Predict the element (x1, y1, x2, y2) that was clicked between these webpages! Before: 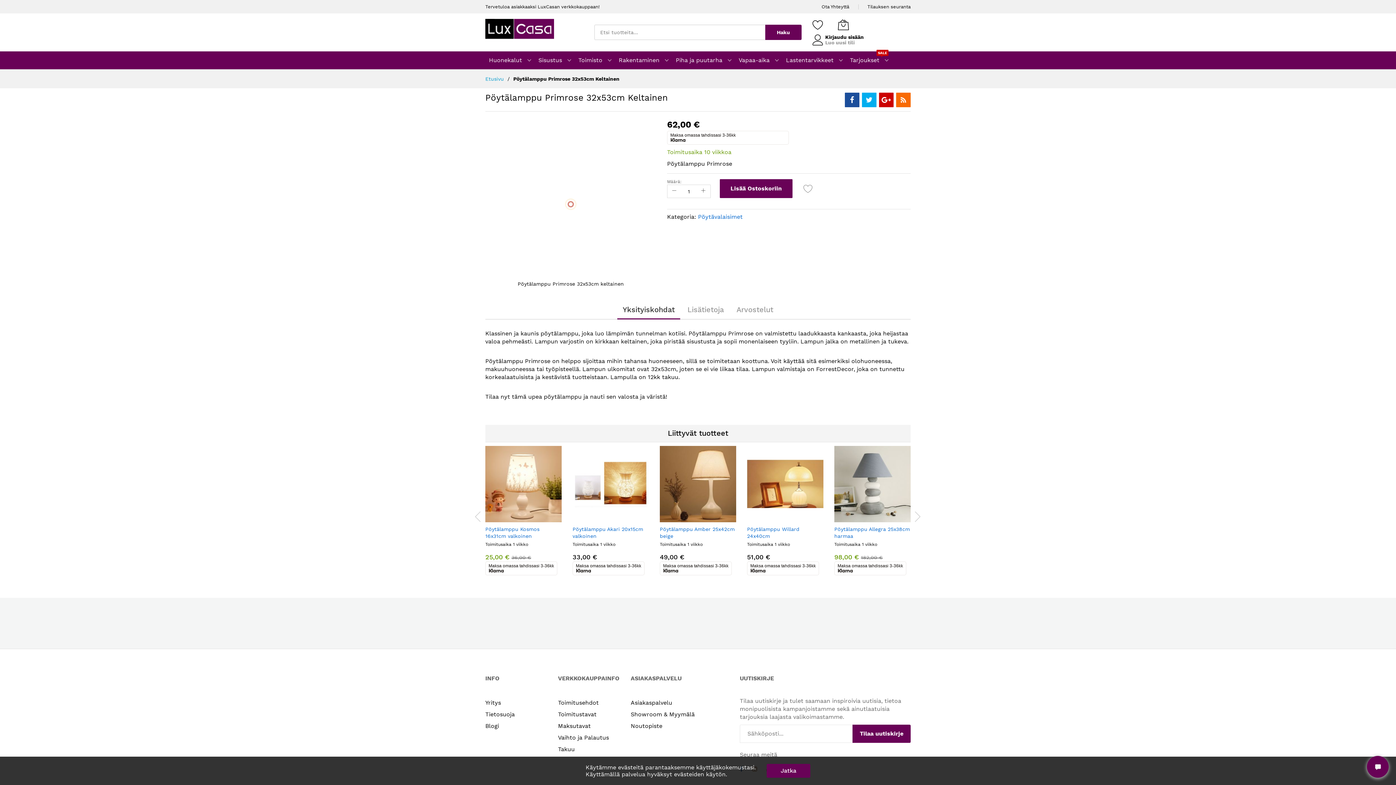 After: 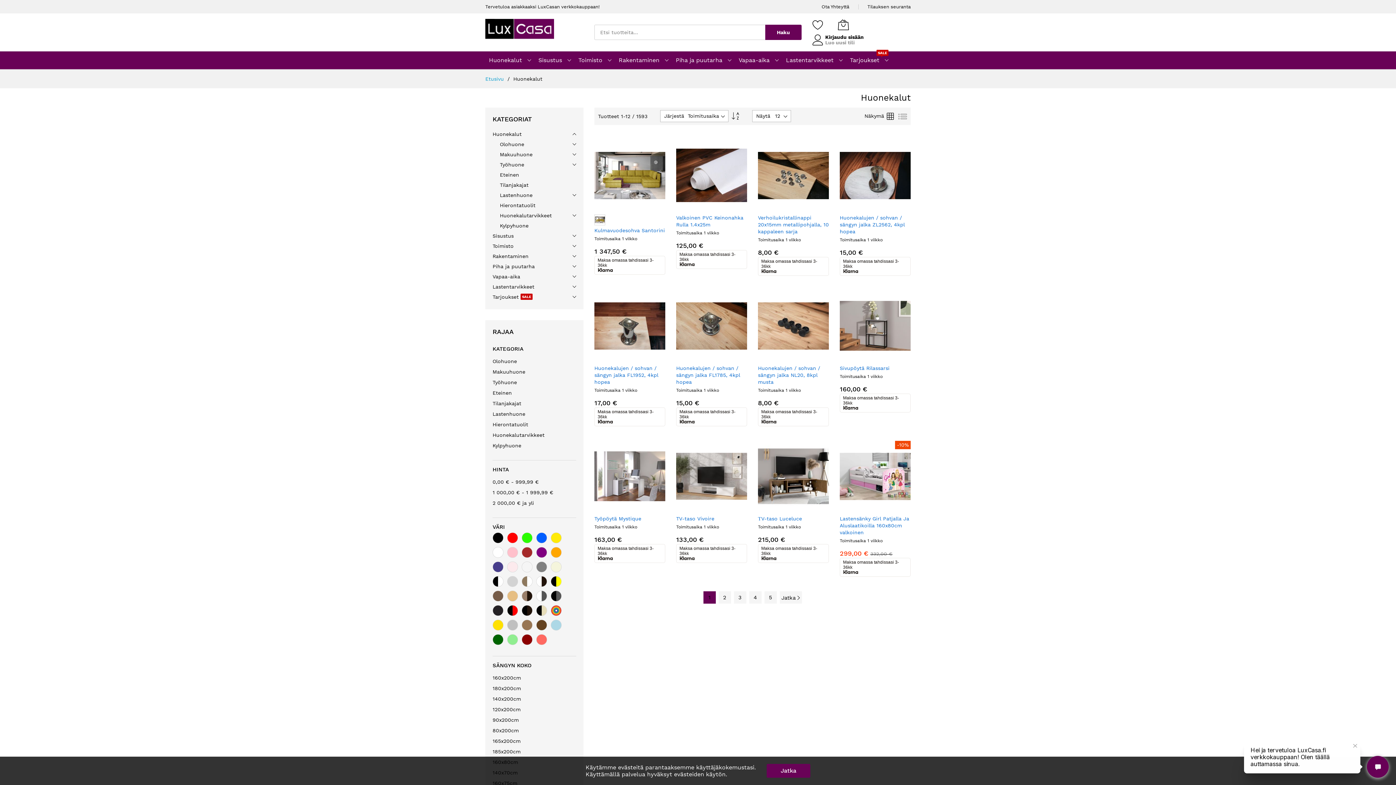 Action: bbox: (489, 54, 518, 65) label: Huonekalut